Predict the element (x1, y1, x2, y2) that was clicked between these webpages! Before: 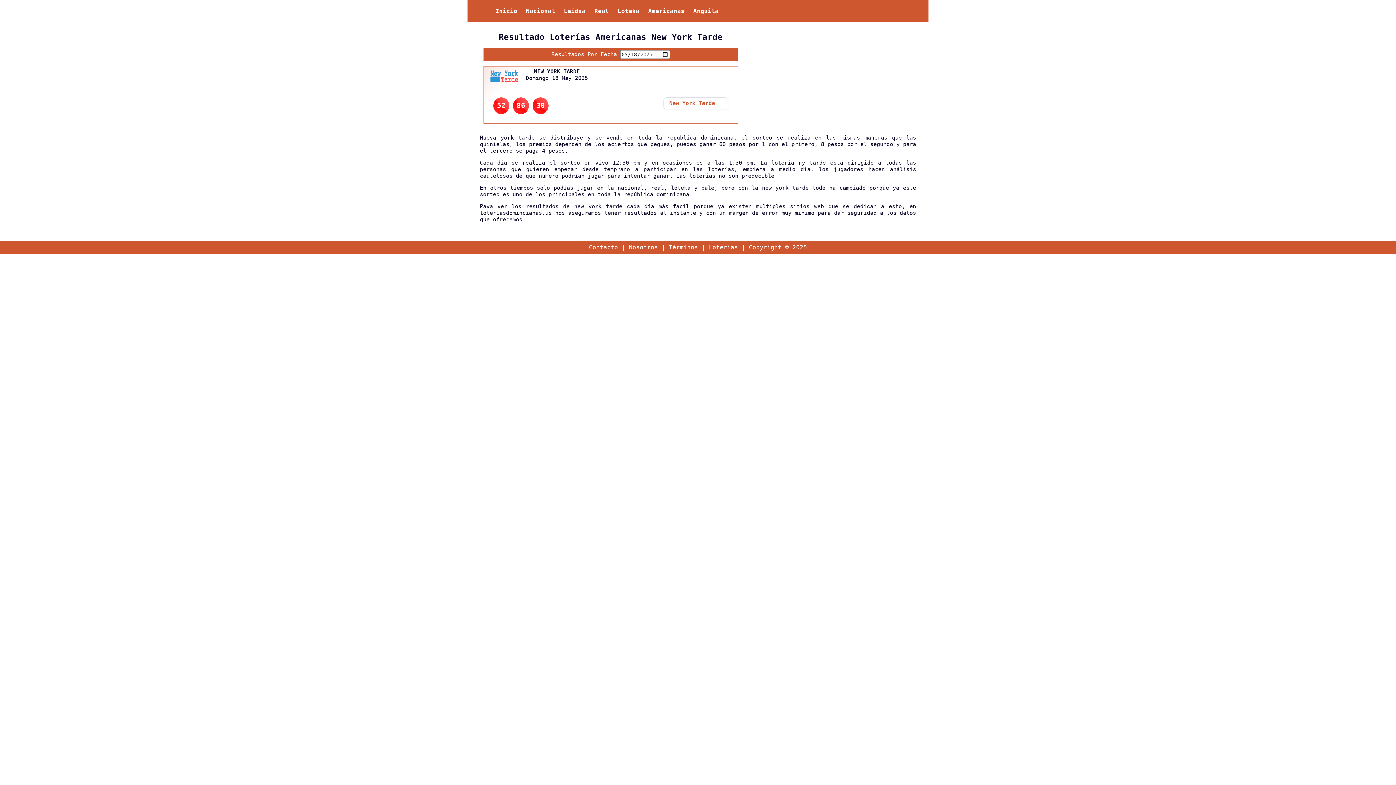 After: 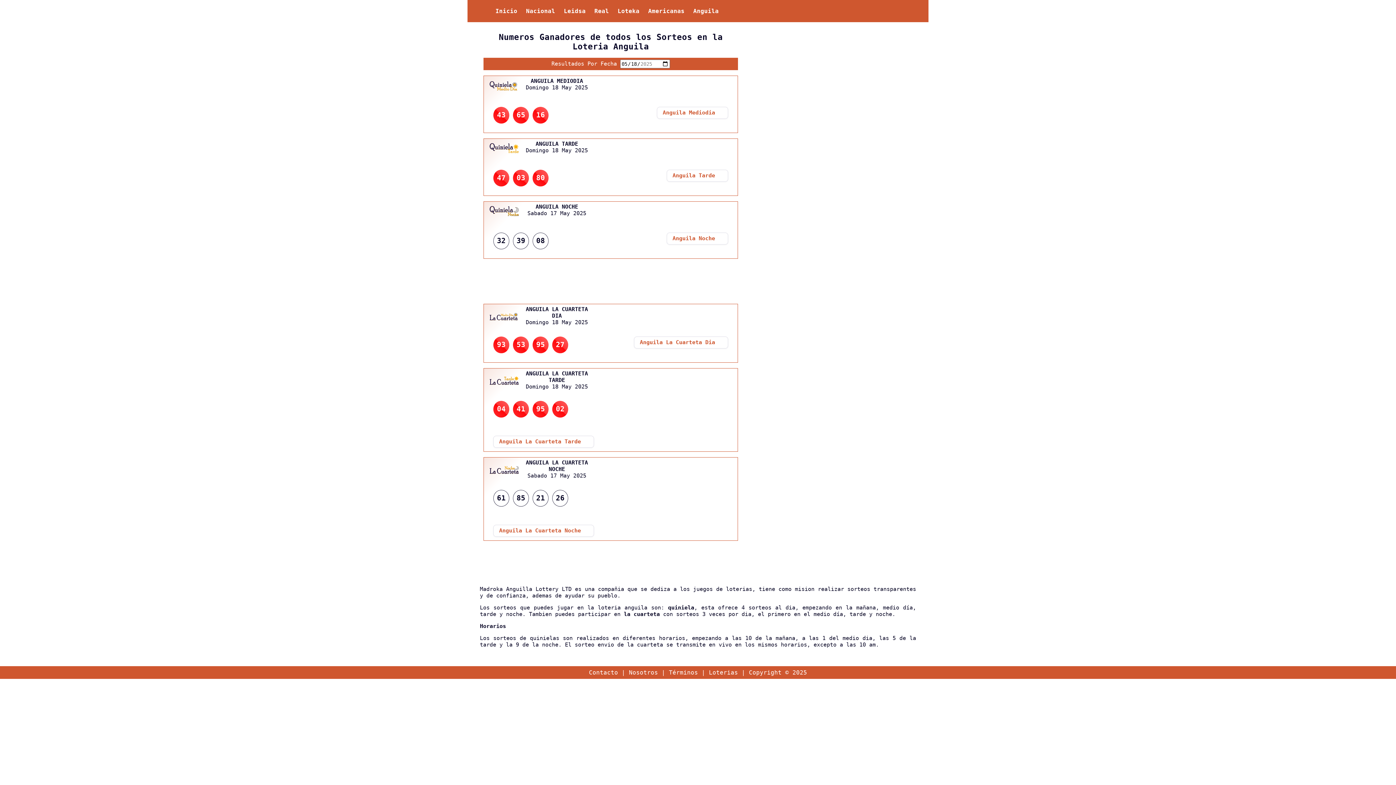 Action: label: Anguila bbox: (689, 1, 723, 20)